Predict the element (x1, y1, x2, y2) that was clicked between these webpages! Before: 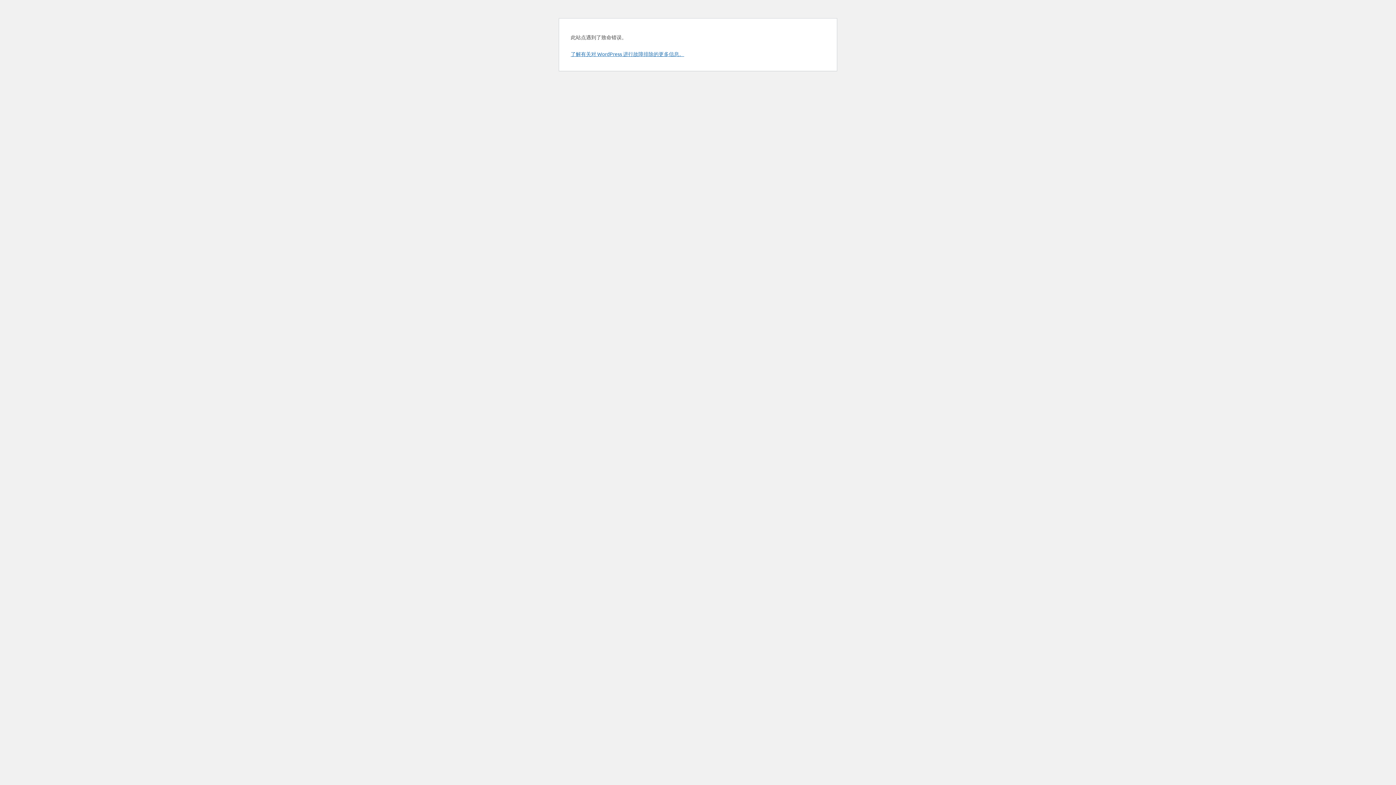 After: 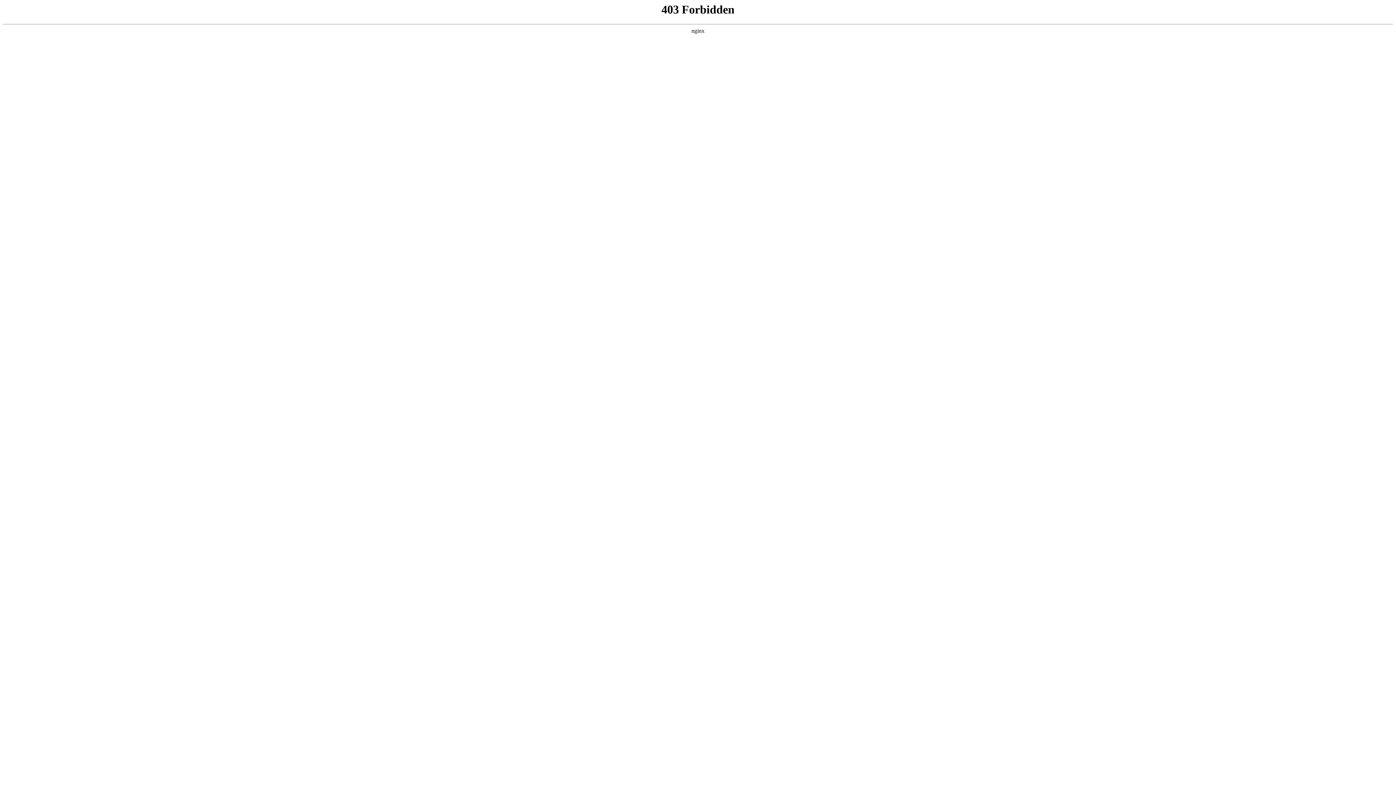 Action: bbox: (570, 50, 684, 57) label: 了解有关对 WordPress 进行故障排除的更多信息。